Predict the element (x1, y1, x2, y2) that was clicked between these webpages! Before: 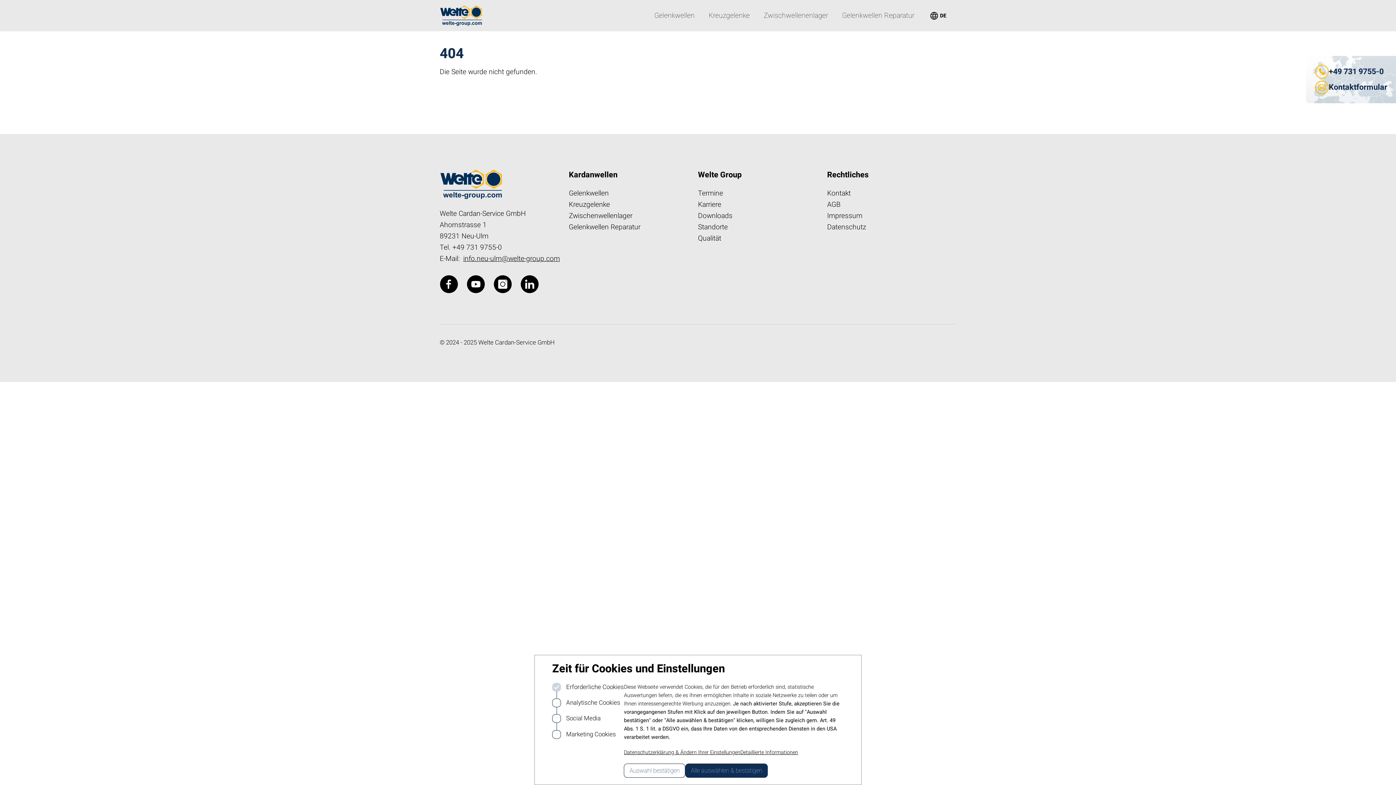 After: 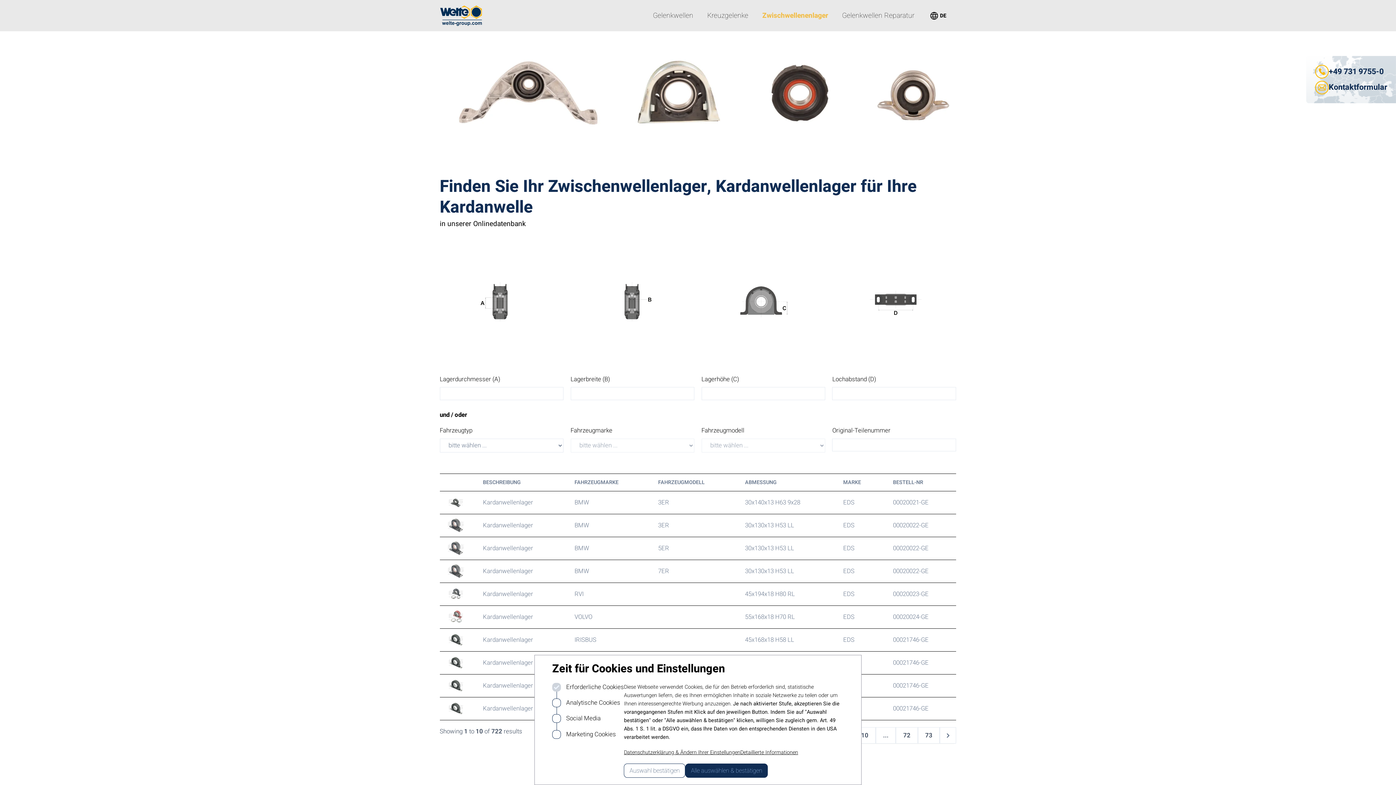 Action: bbox: (569, 210, 632, 221) label: Zwischenwellenlager